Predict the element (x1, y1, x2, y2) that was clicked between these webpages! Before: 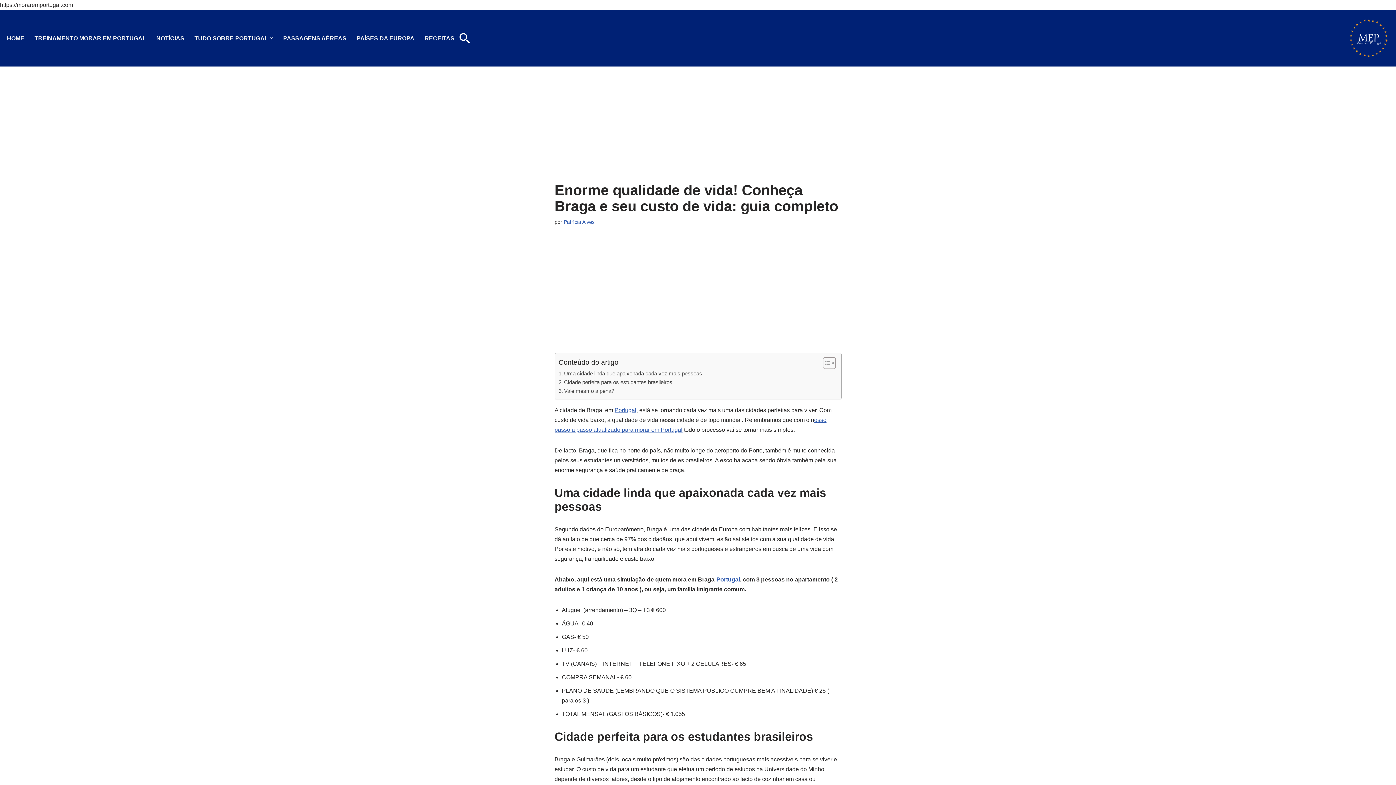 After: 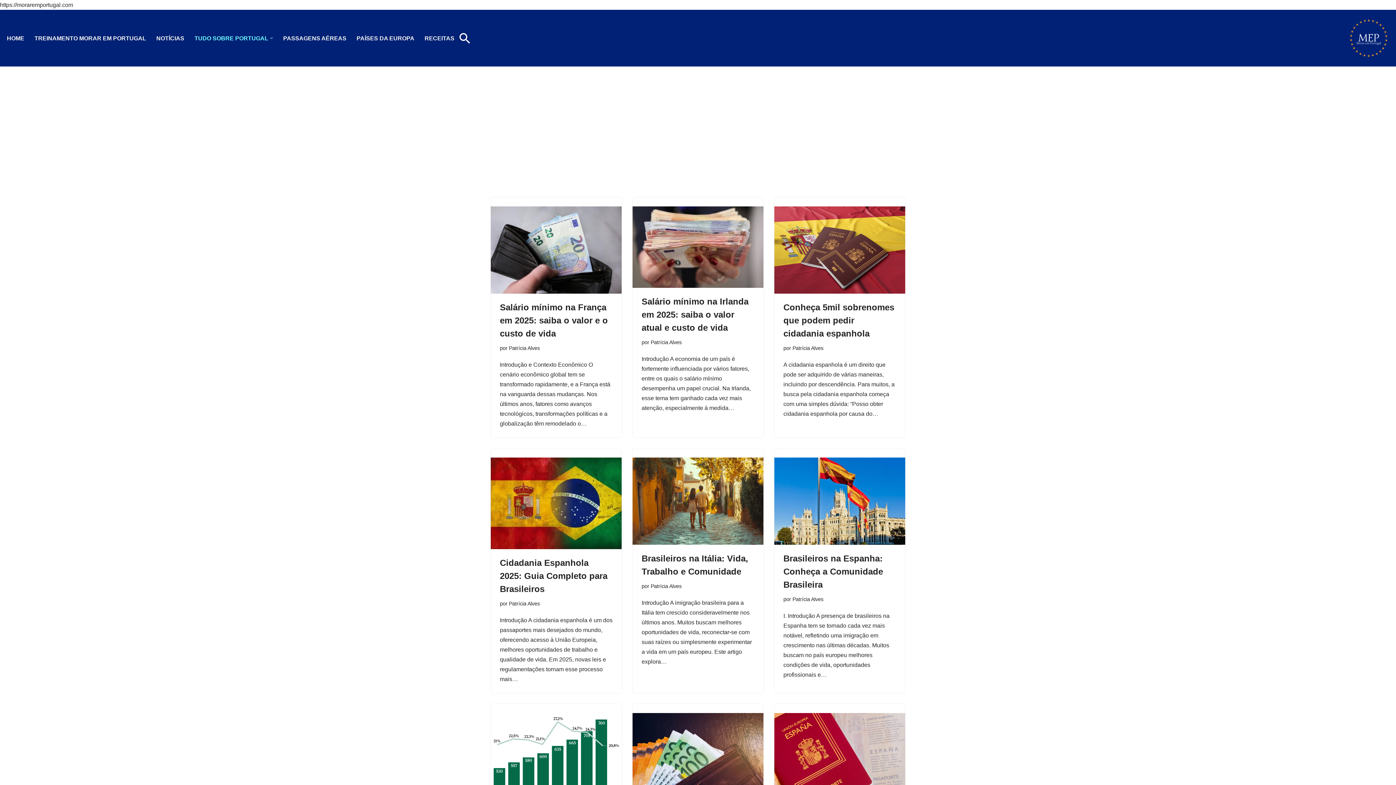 Action: label: TUDO SOBRE PORTUGAL bbox: (194, 33, 268, 42)